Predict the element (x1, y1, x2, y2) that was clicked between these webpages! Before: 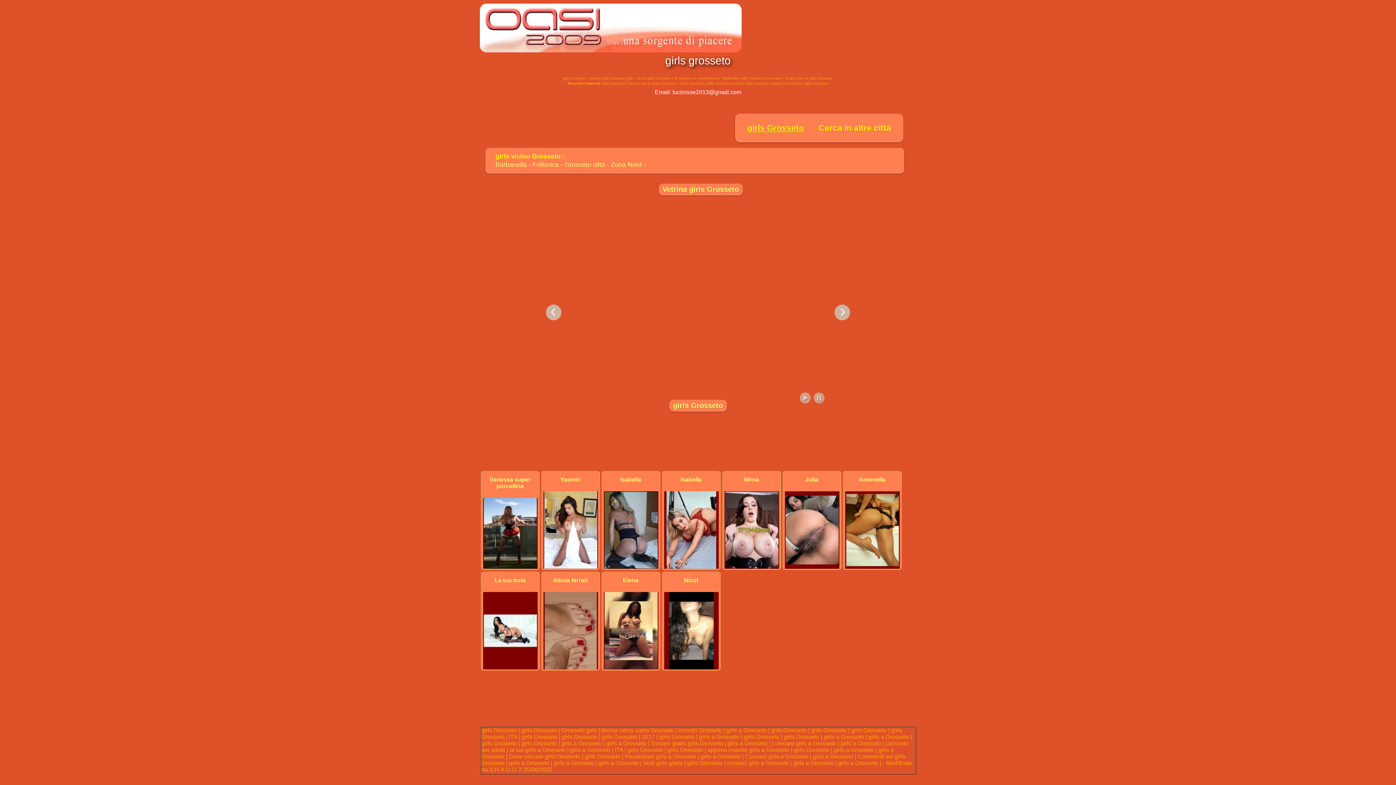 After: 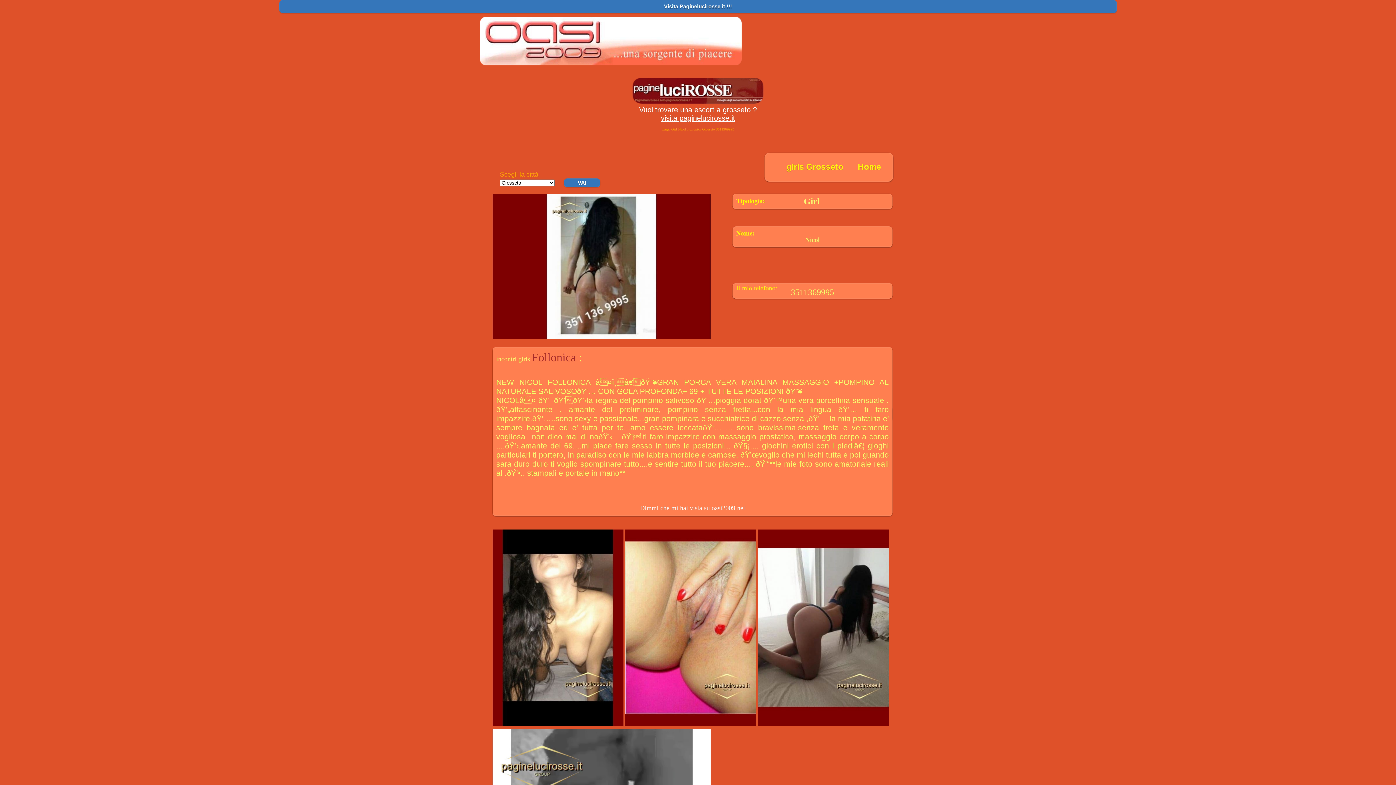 Action: bbox: (664, 665, 718, 670)